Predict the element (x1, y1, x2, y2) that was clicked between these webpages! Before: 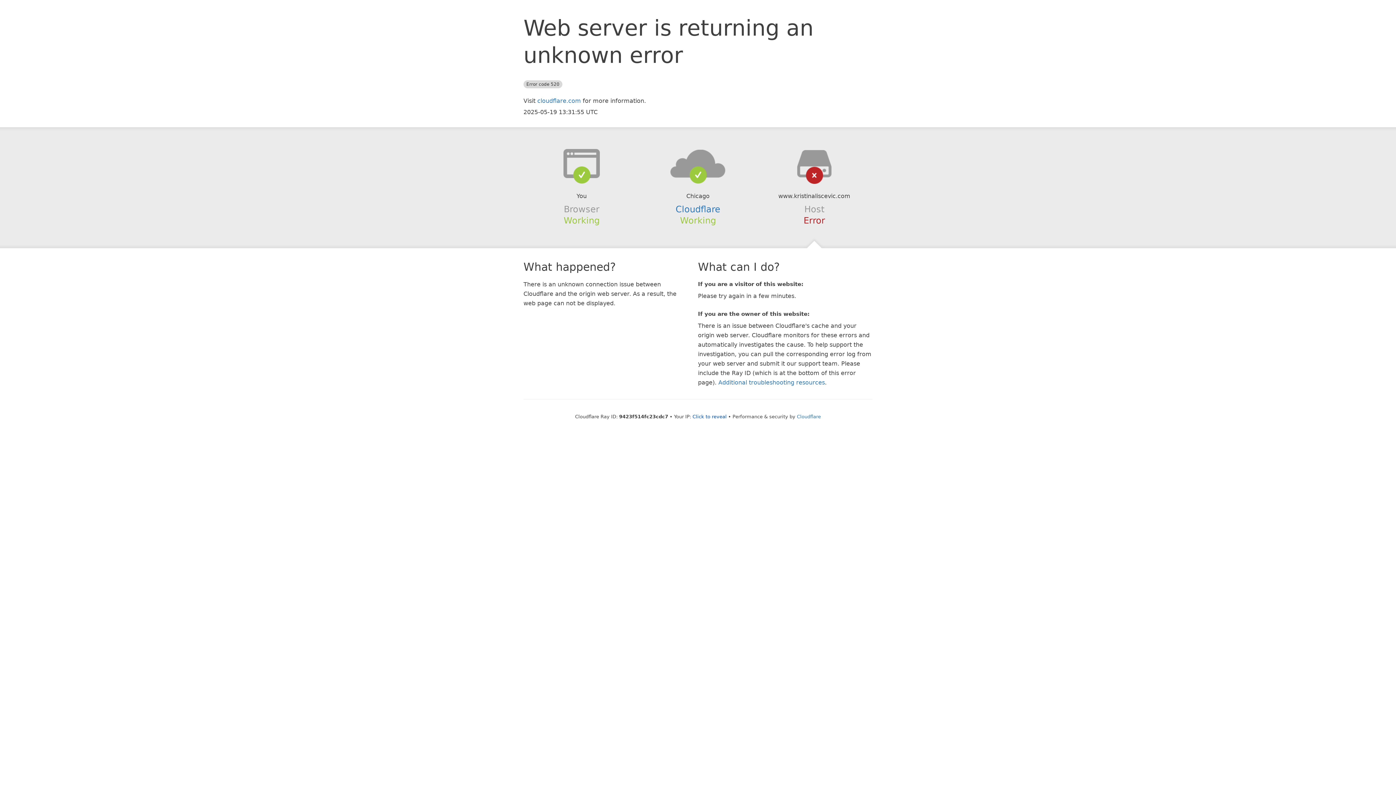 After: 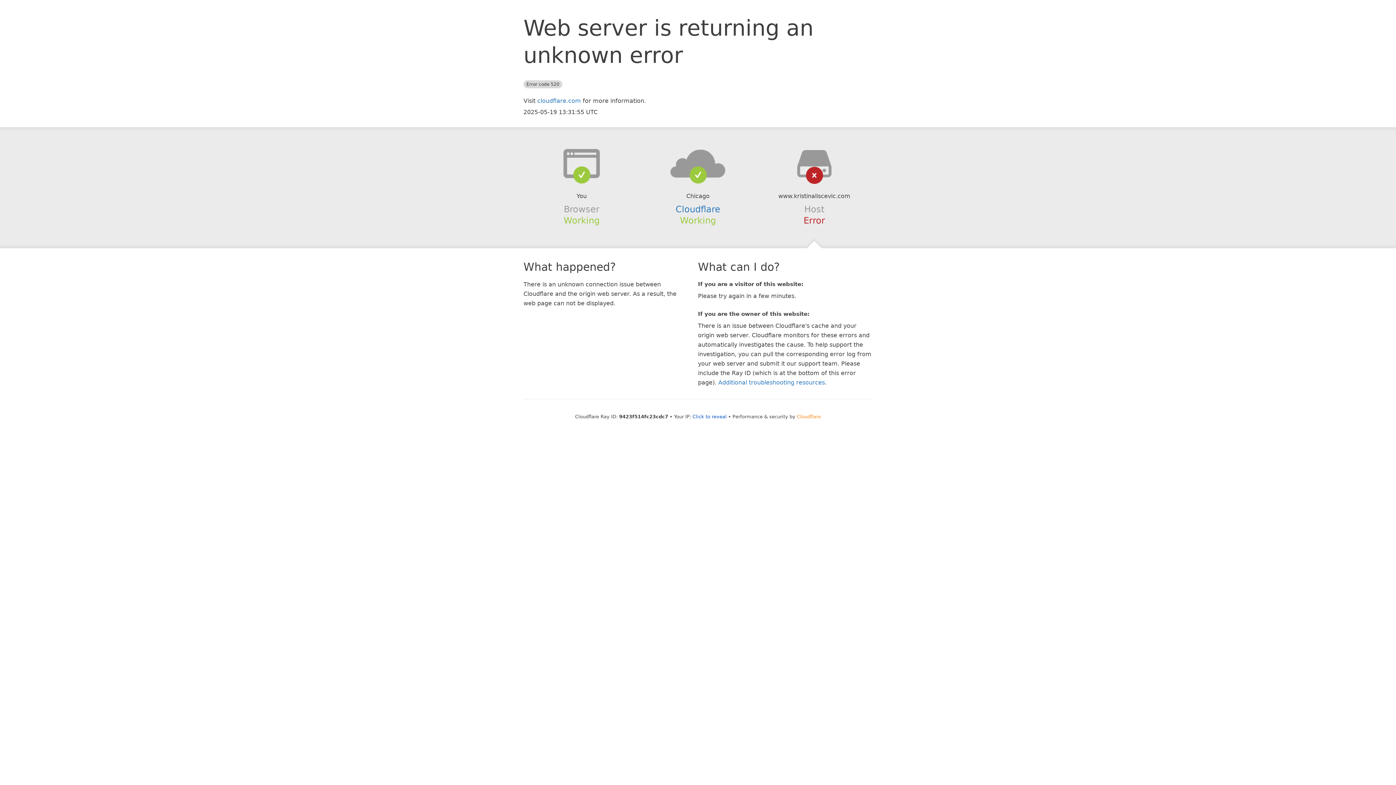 Action: label: Cloudflare bbox: (797, 414, 821, 419)